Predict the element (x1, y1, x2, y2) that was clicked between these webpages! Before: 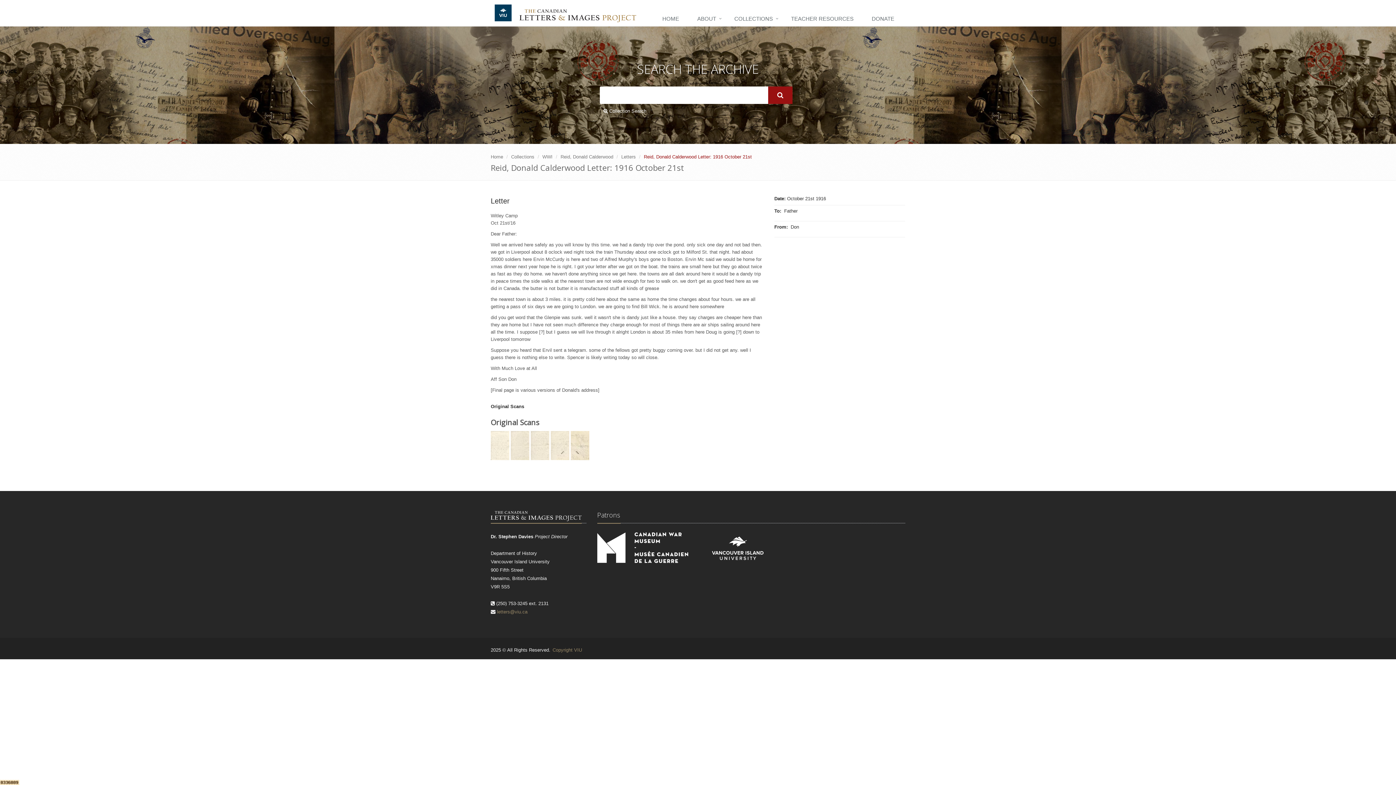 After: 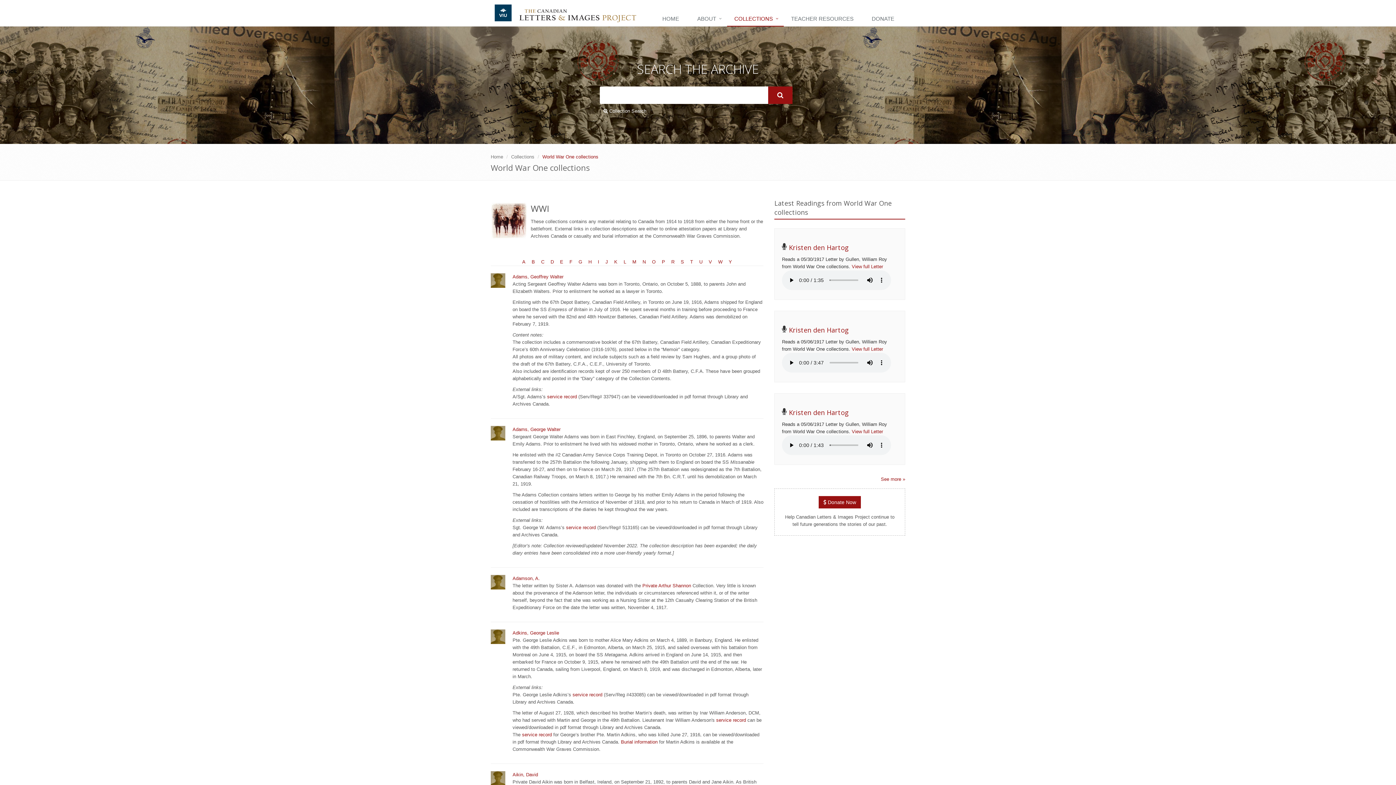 Action: bbox: (542, 154, 552, 159) label: WWI